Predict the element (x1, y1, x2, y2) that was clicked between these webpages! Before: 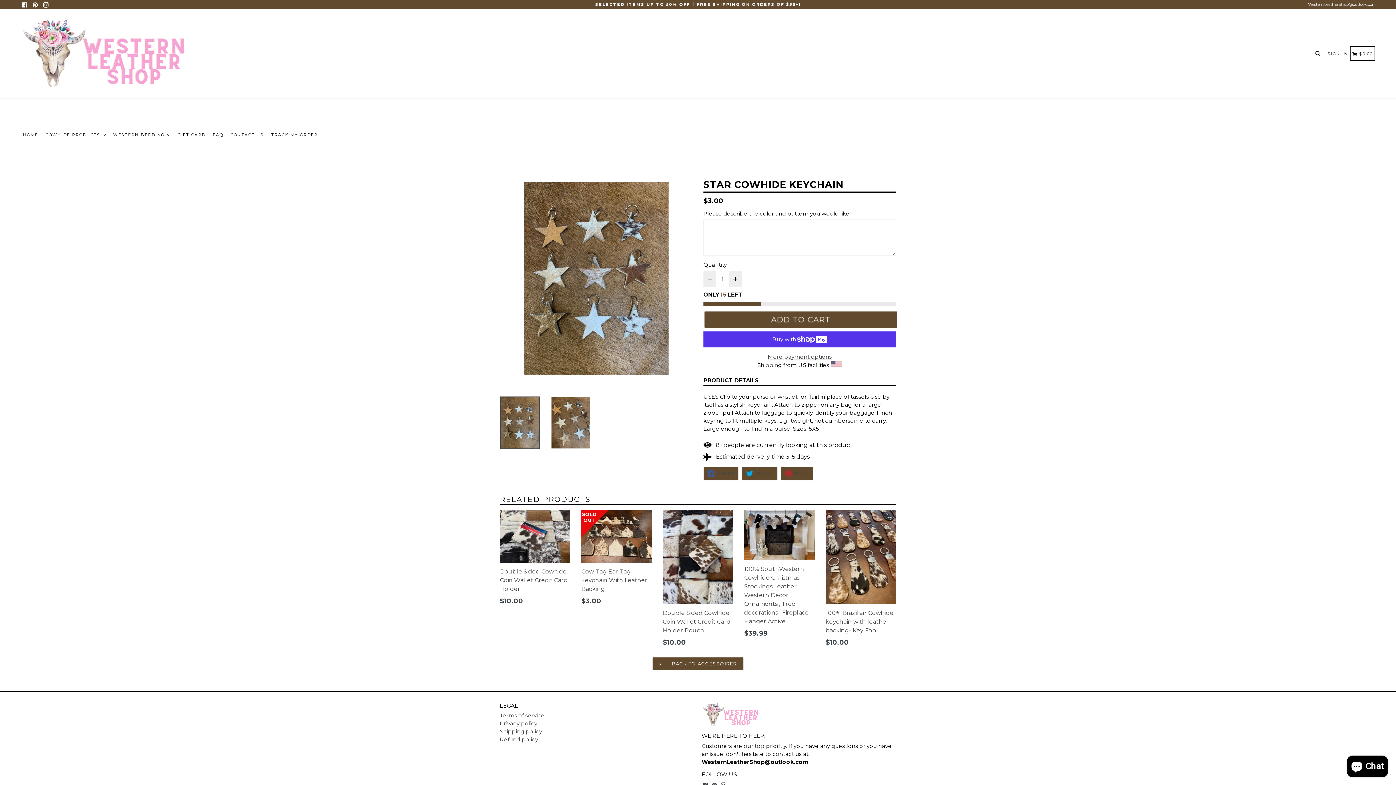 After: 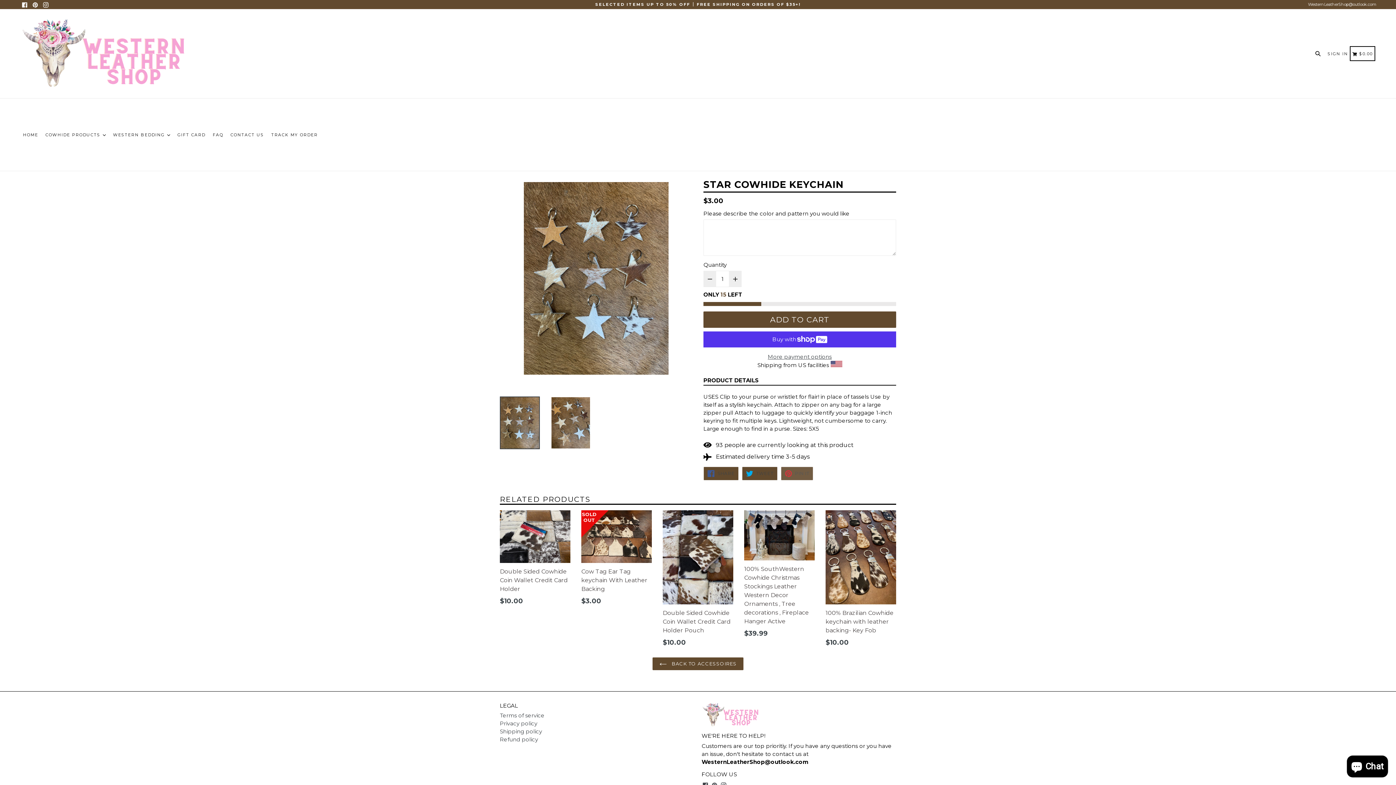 Action: bbox: (780, 466, 813, 480) label:  PIN IT
PIN ON PINTEREST